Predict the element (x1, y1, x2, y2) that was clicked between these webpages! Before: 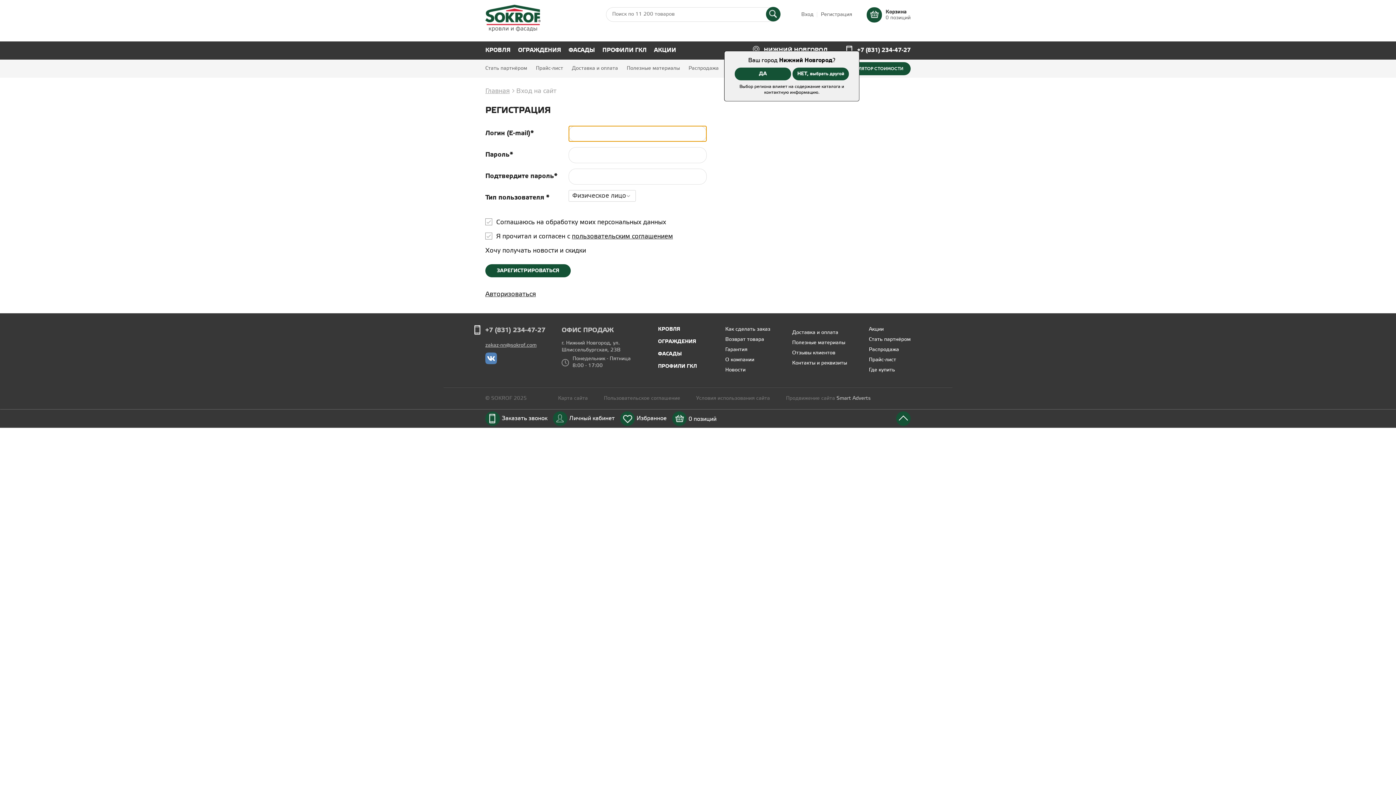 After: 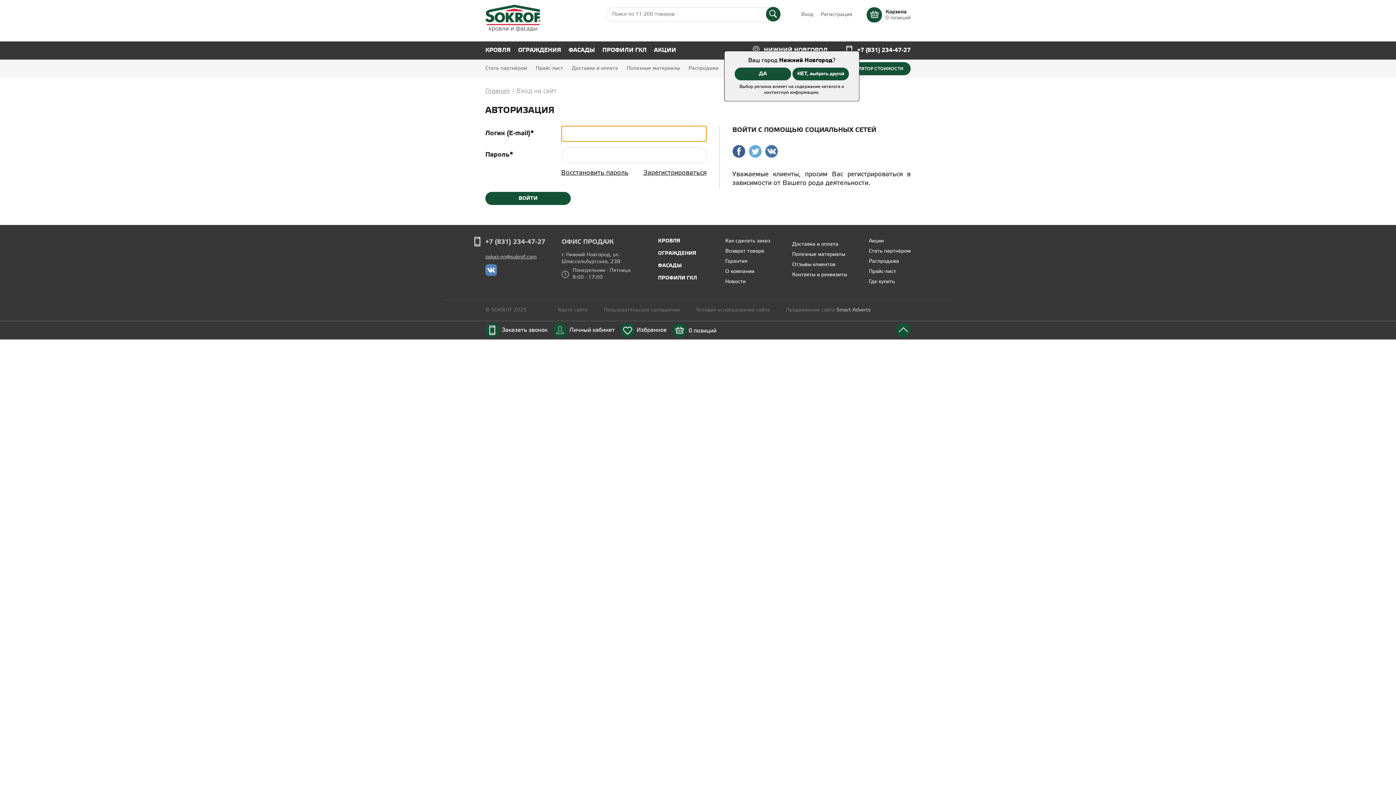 Action: label: Личный кабинет bbox: (569, 415, 614, 422)